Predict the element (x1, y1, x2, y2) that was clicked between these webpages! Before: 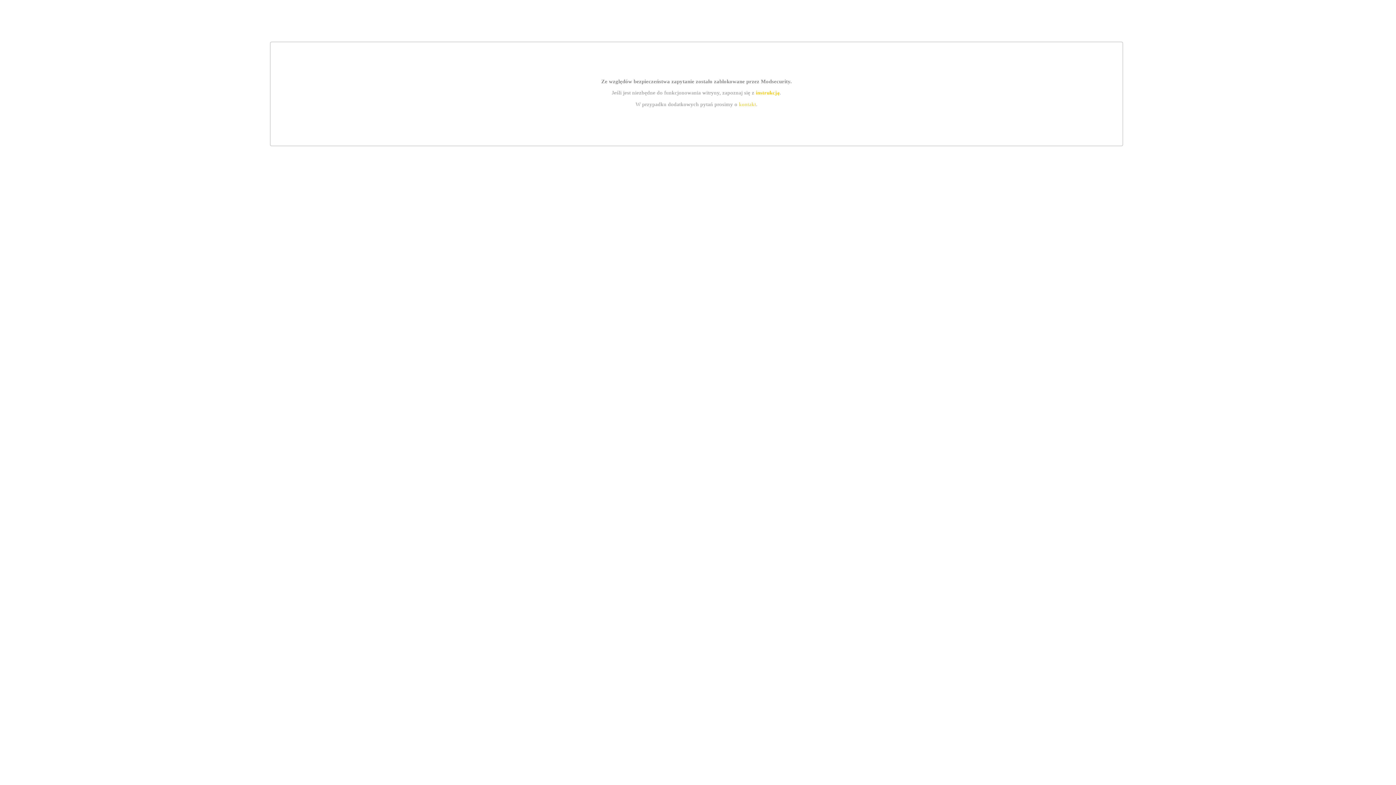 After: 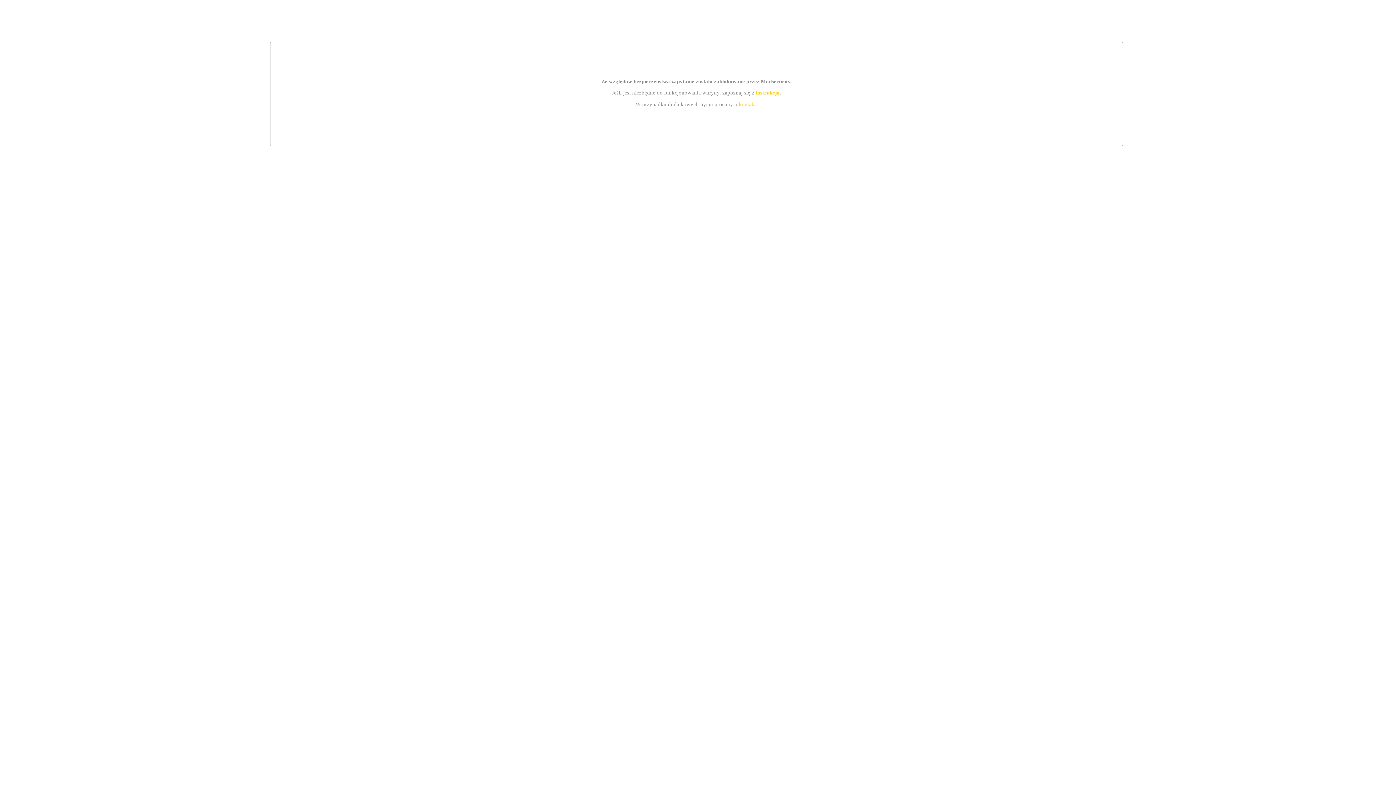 Action: label: kontakt bbox: (739, 101, 756, 107)